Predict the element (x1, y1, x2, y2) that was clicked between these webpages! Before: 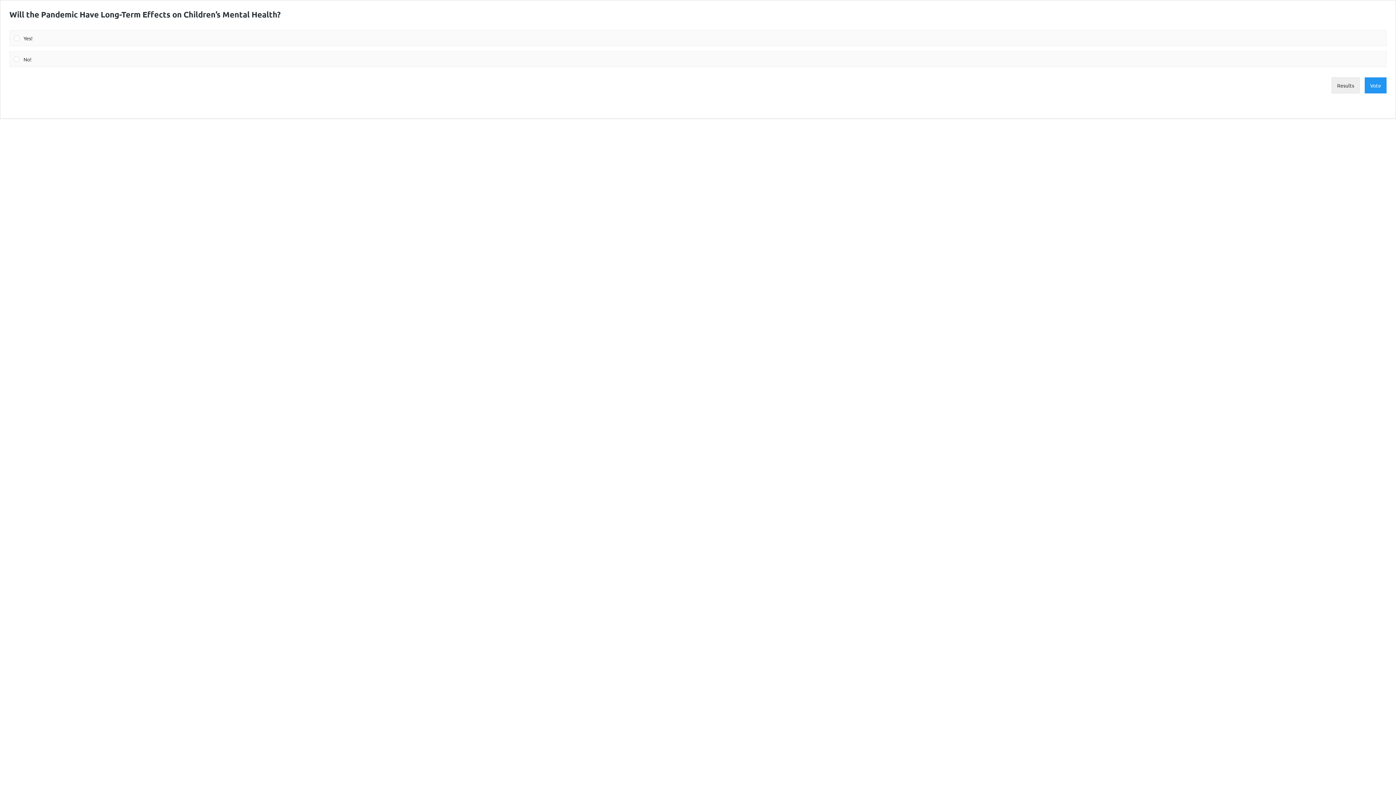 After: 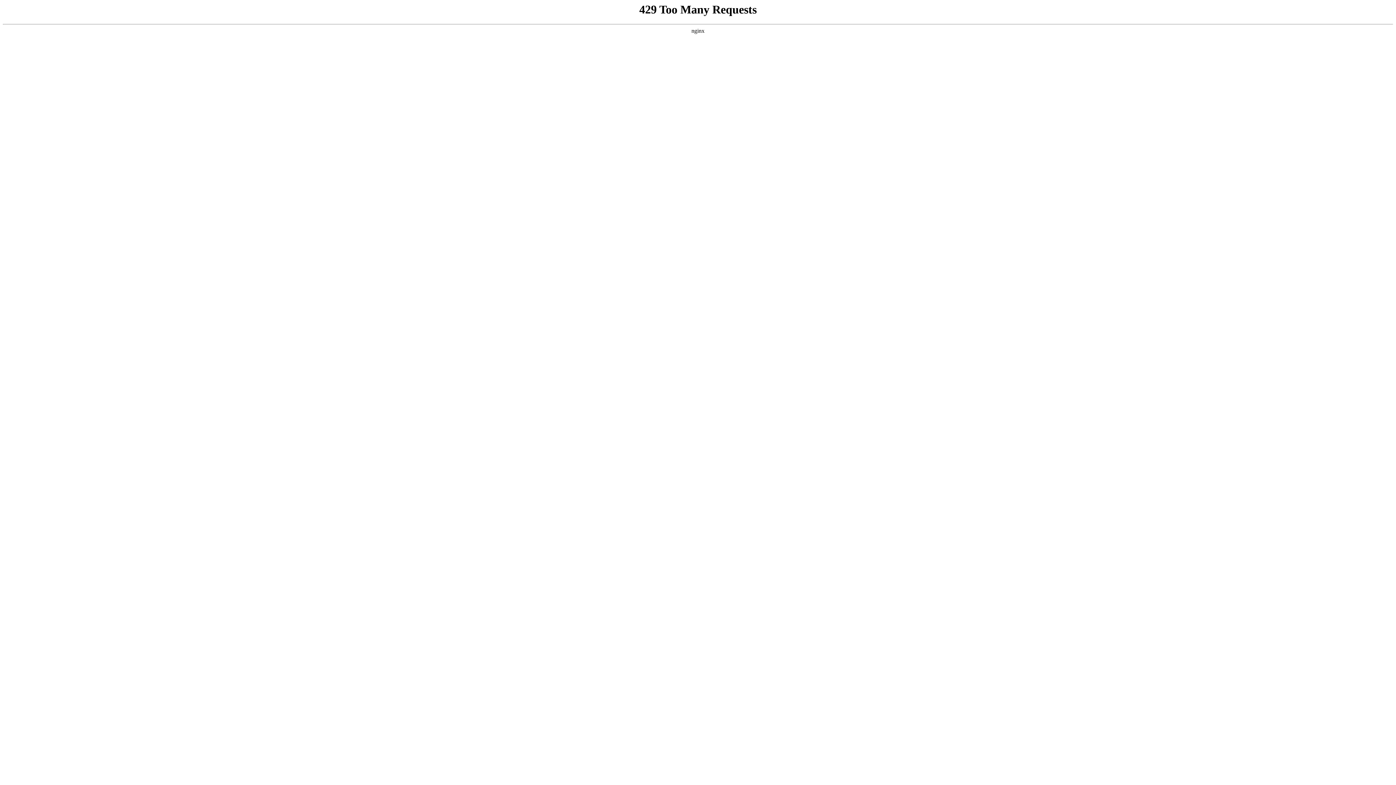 Action: label: Will the Pandemic Have Long-Term Effects on Children’s Mental Health? bbox: (9, 9, 280, 19)